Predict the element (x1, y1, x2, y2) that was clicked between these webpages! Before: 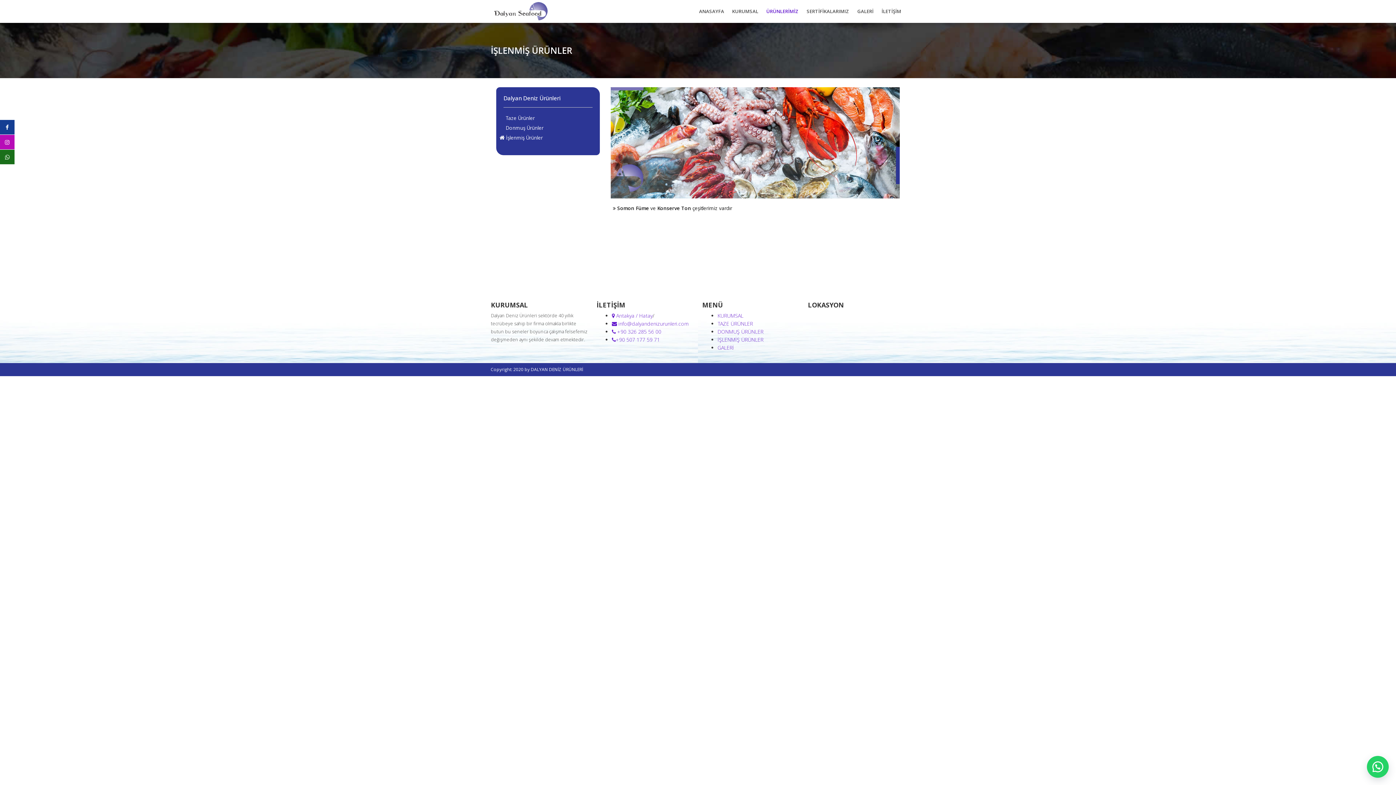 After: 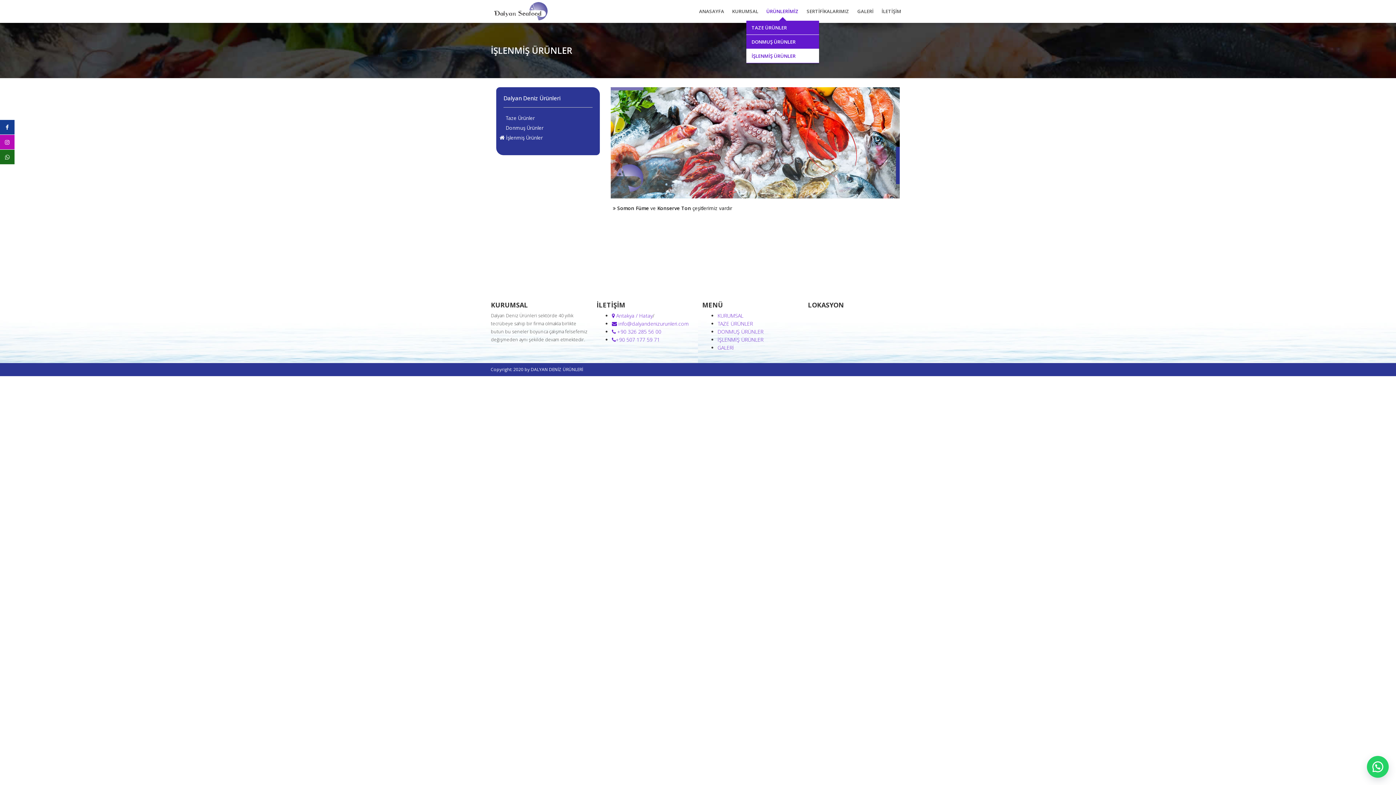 Action: label: ÜRÜNLERİMİZ bbox: (766, 7, 799, 15)